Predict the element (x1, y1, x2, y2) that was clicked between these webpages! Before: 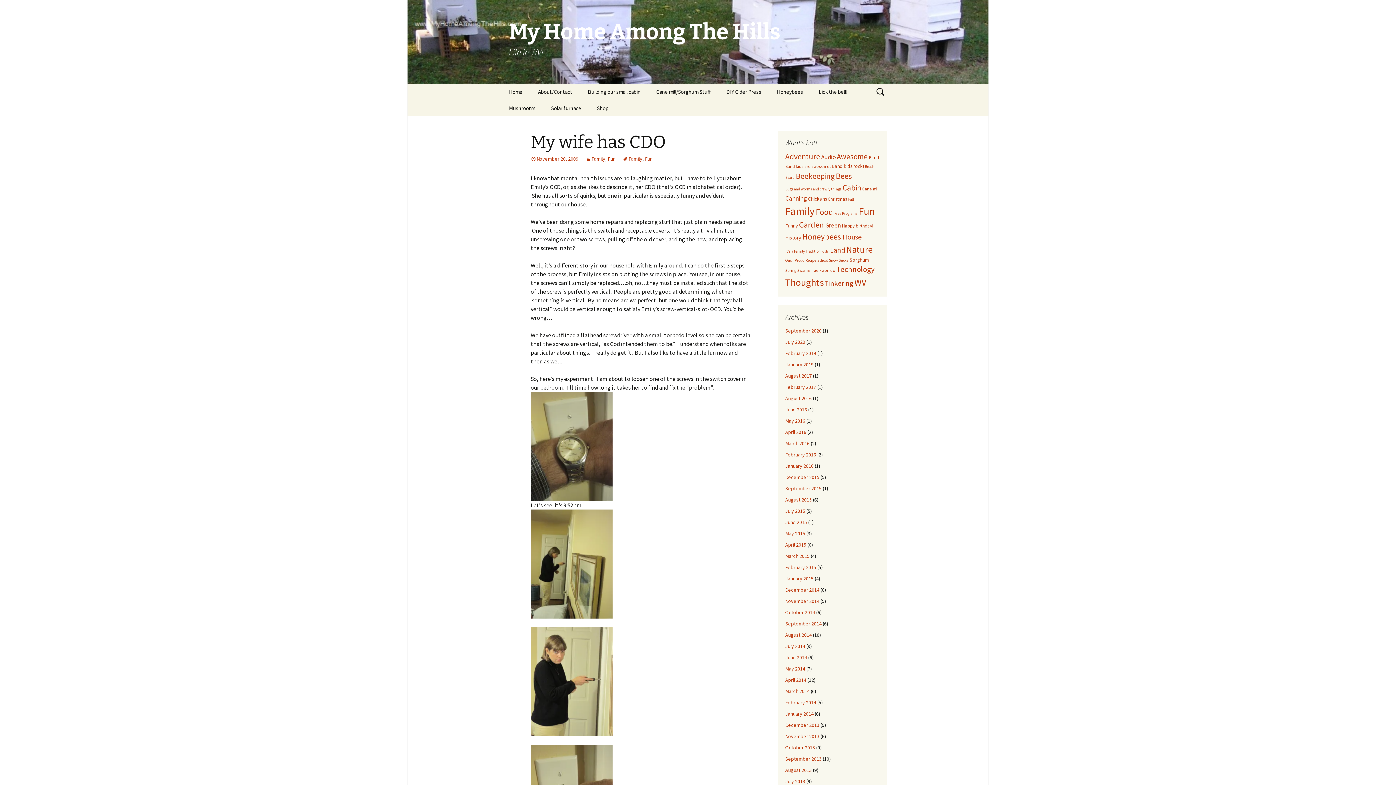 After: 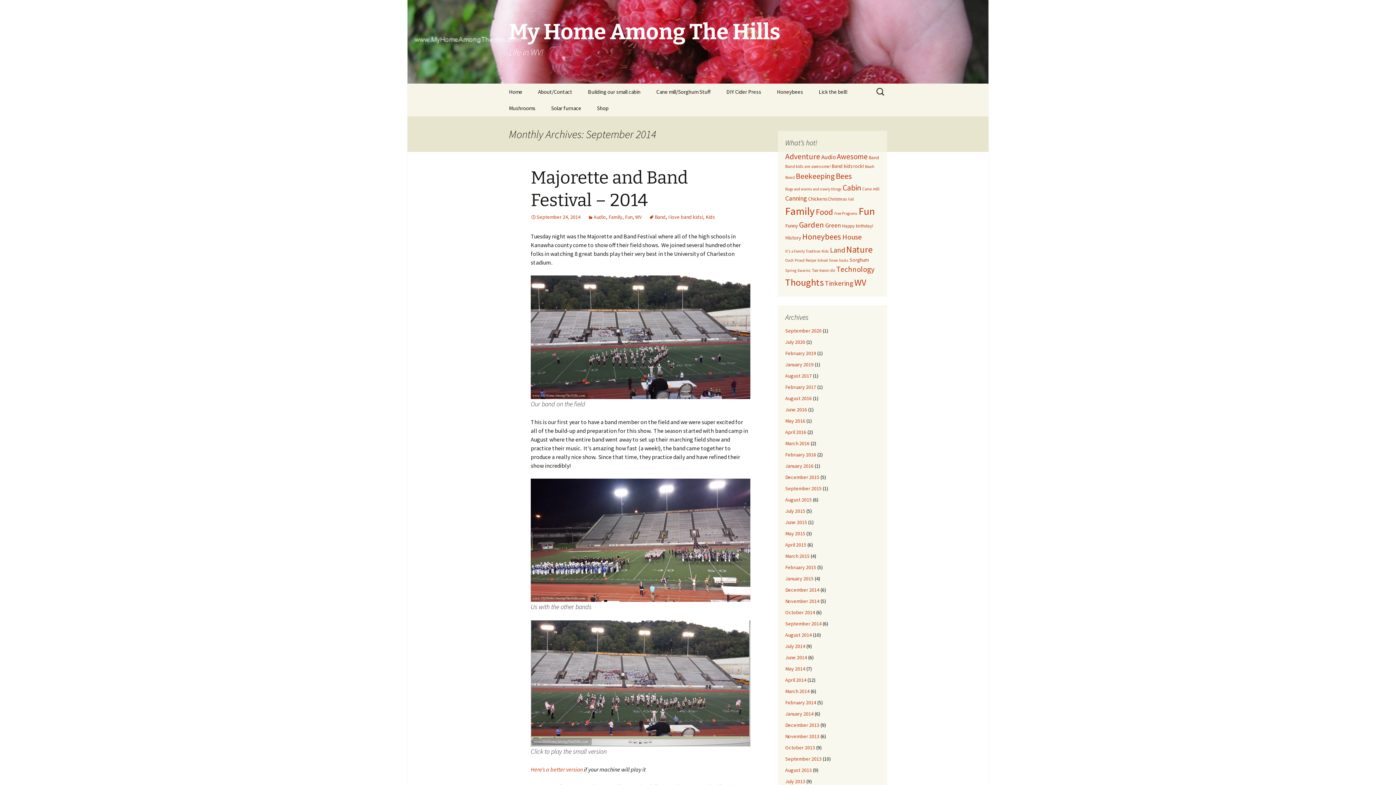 Action: bbox: (785, 620, 821, 627) label: September 2014